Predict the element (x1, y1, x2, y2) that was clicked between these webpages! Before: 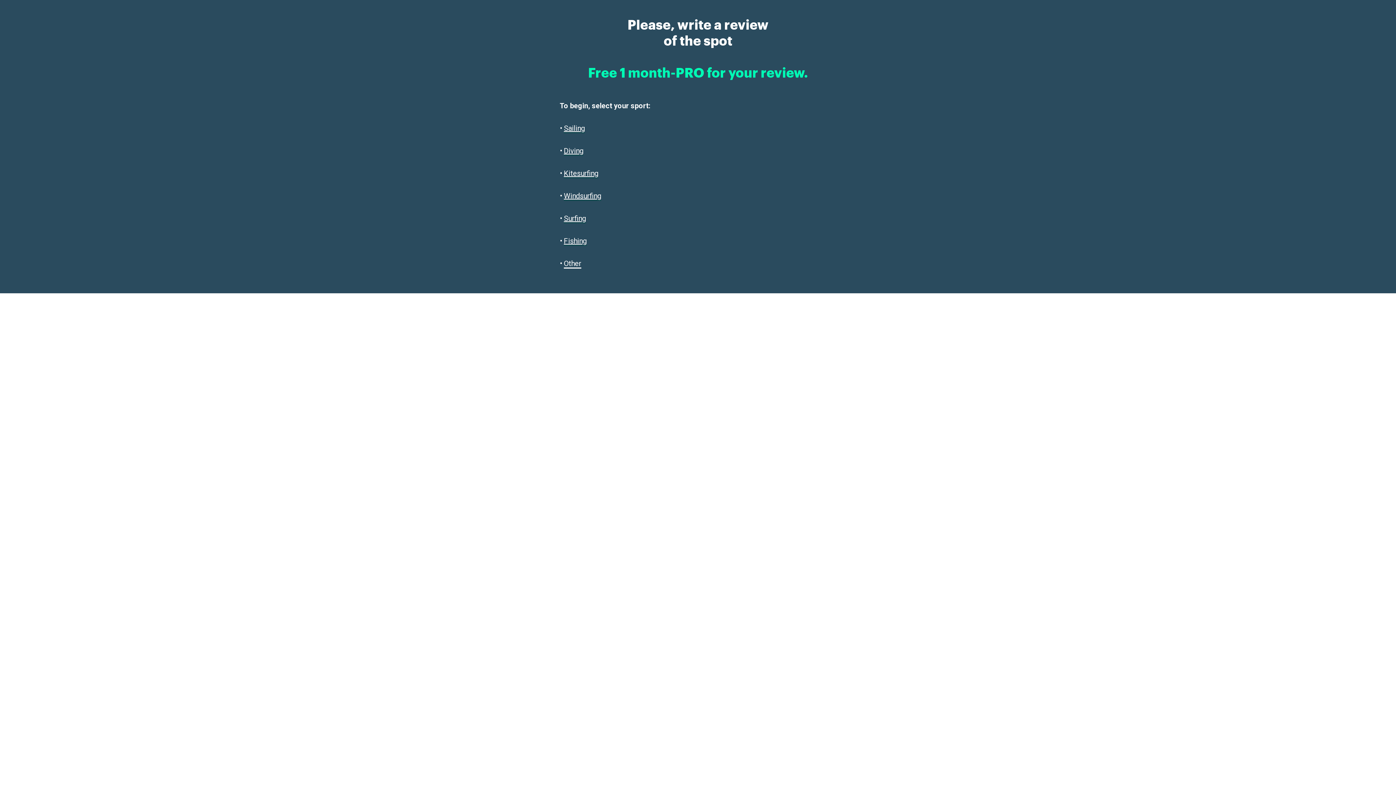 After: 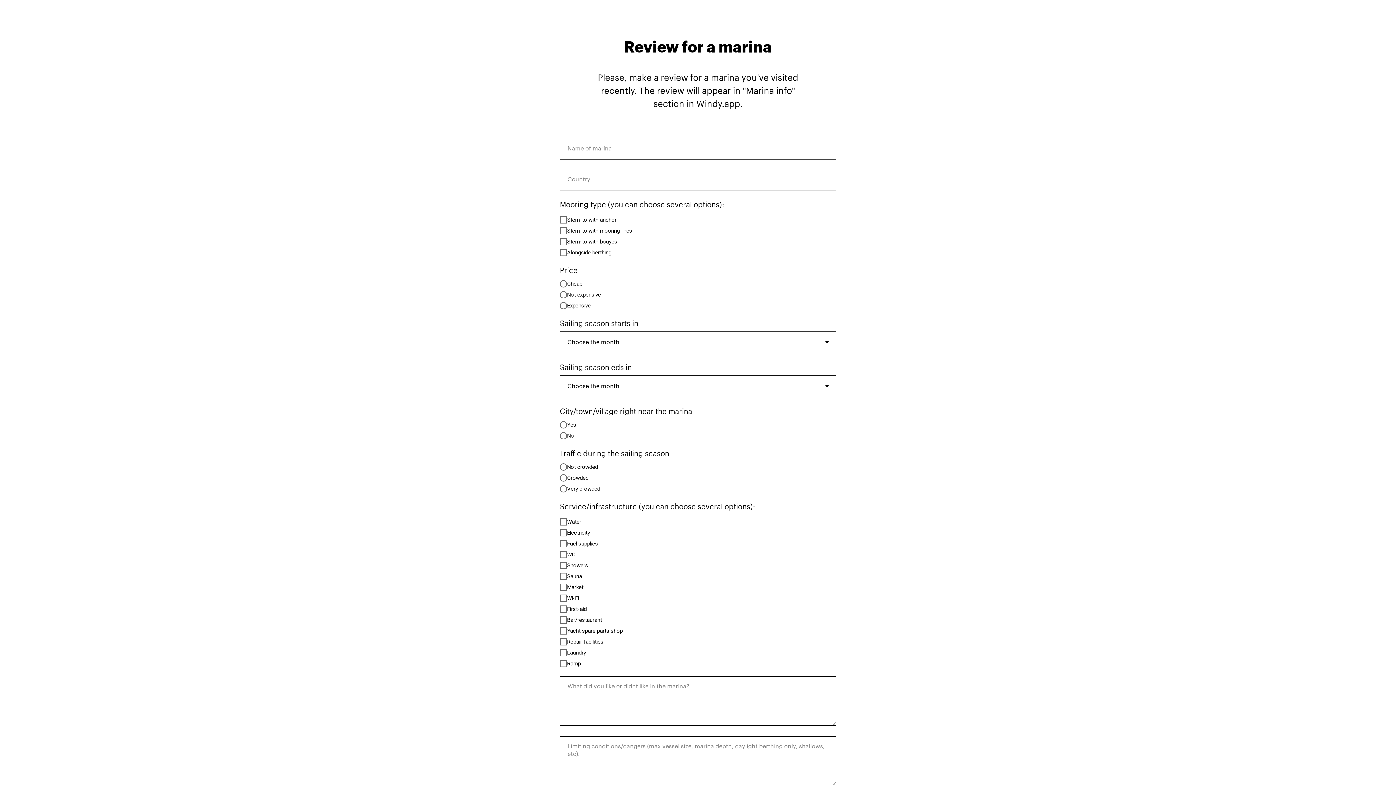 Action: label: Sailing

 bbox: (564, 124, 585, 133)